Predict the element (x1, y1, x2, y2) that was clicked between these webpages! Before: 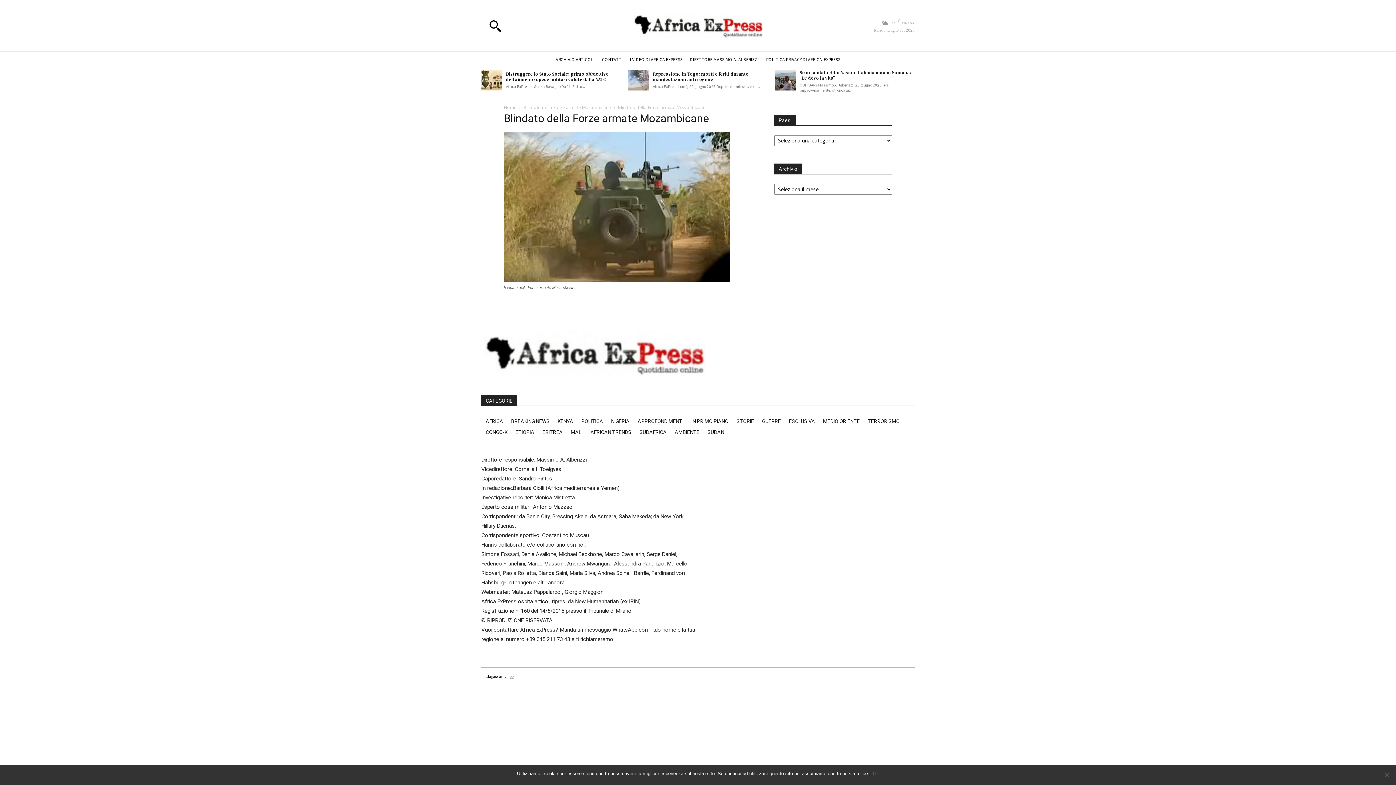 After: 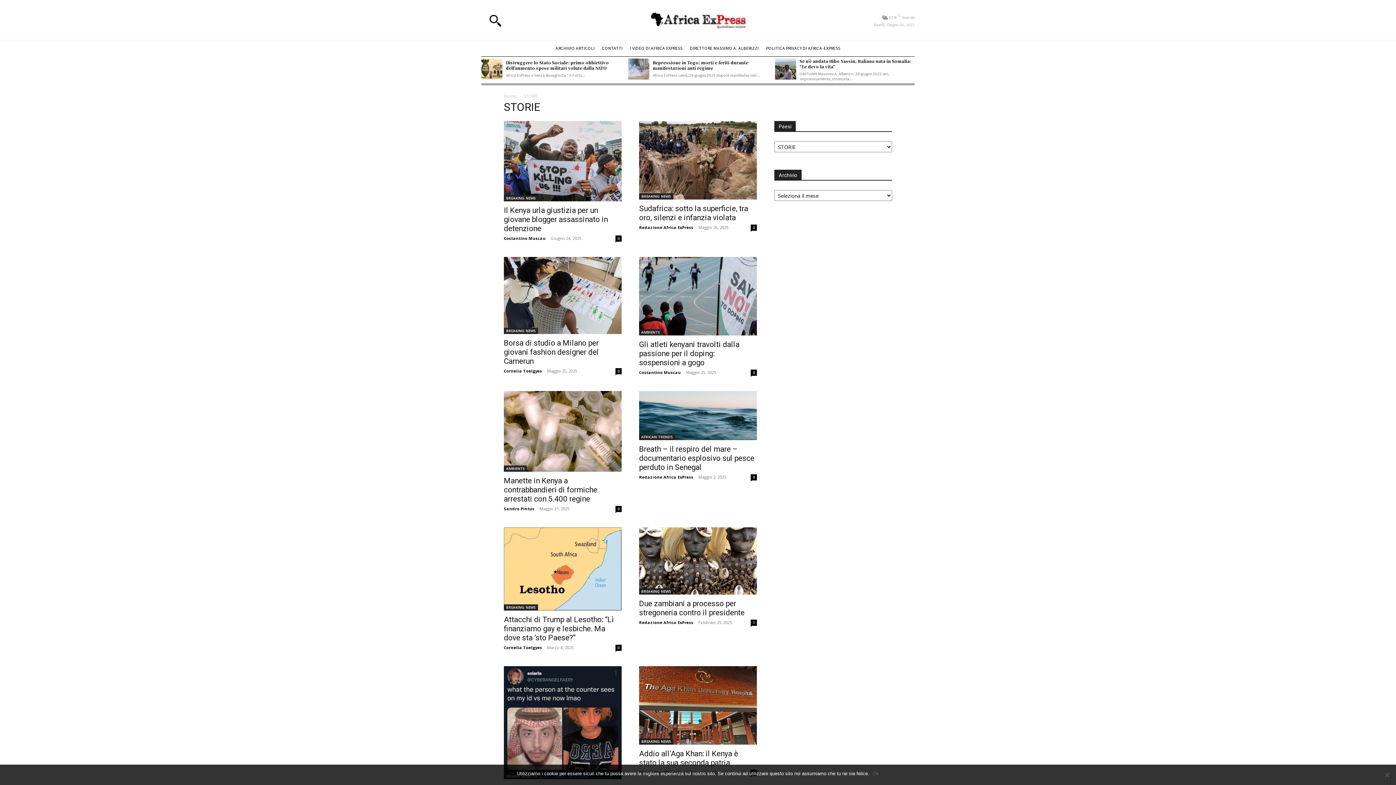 Action: bbox: (732, 415, 757, 426) label: STORIE